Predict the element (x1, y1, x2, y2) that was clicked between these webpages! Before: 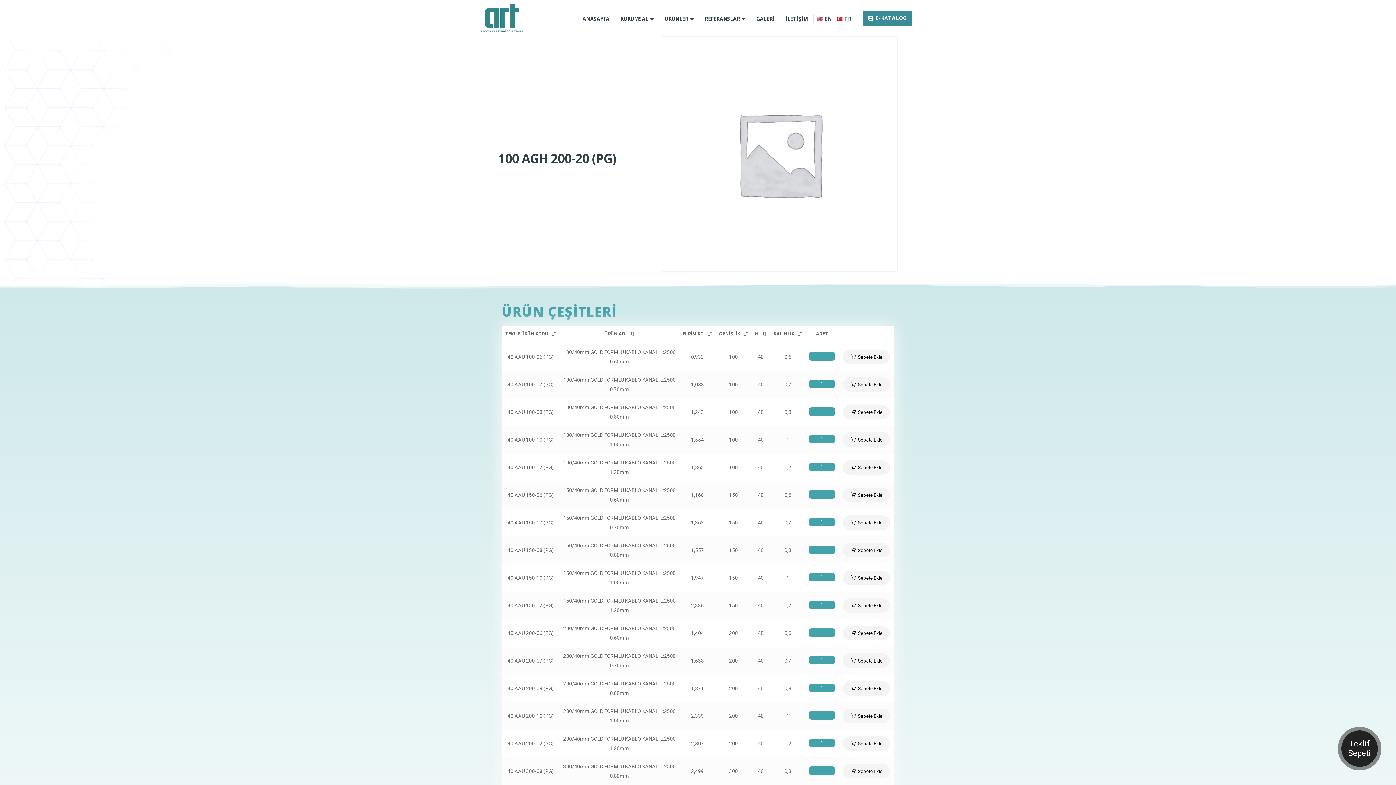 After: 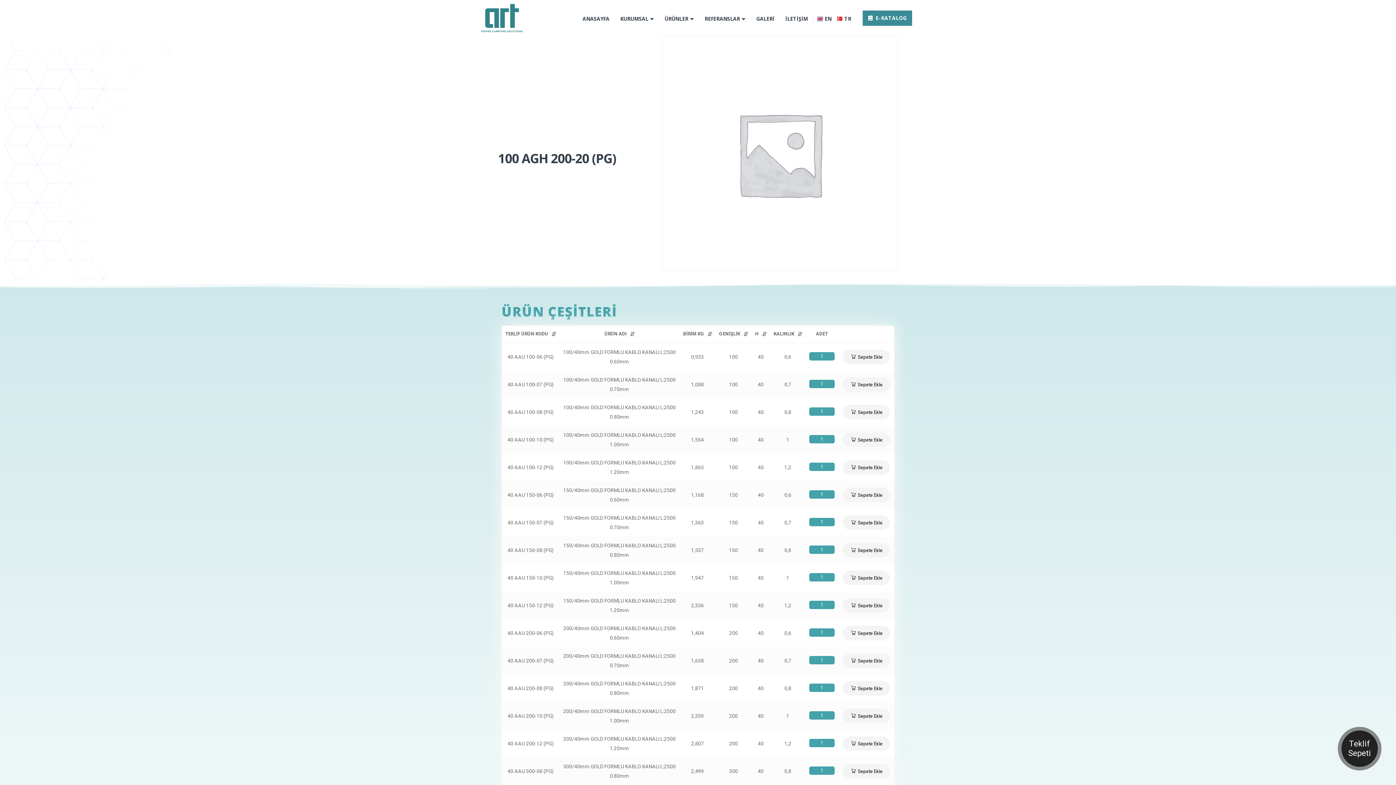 Action: bbox: (833, 14, 853, 22) label: TR